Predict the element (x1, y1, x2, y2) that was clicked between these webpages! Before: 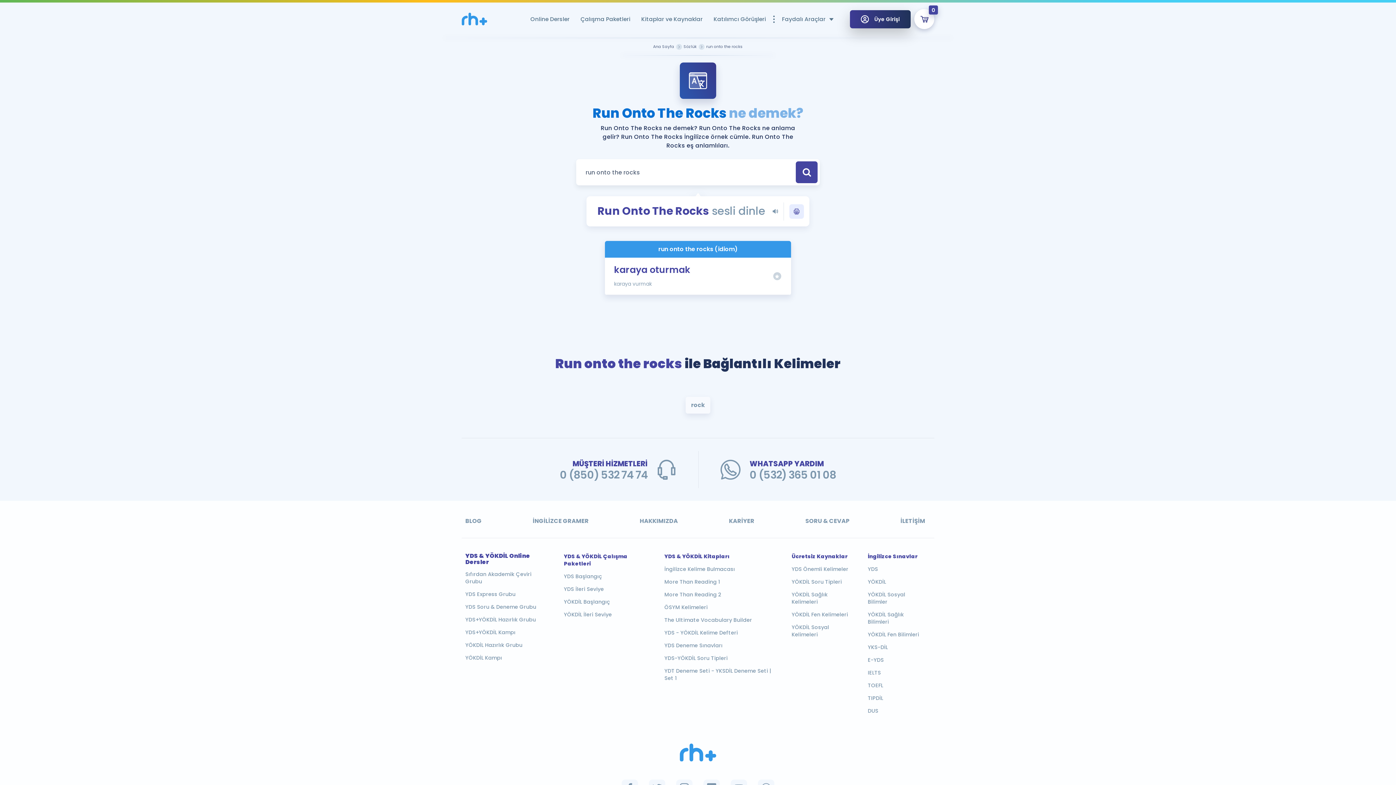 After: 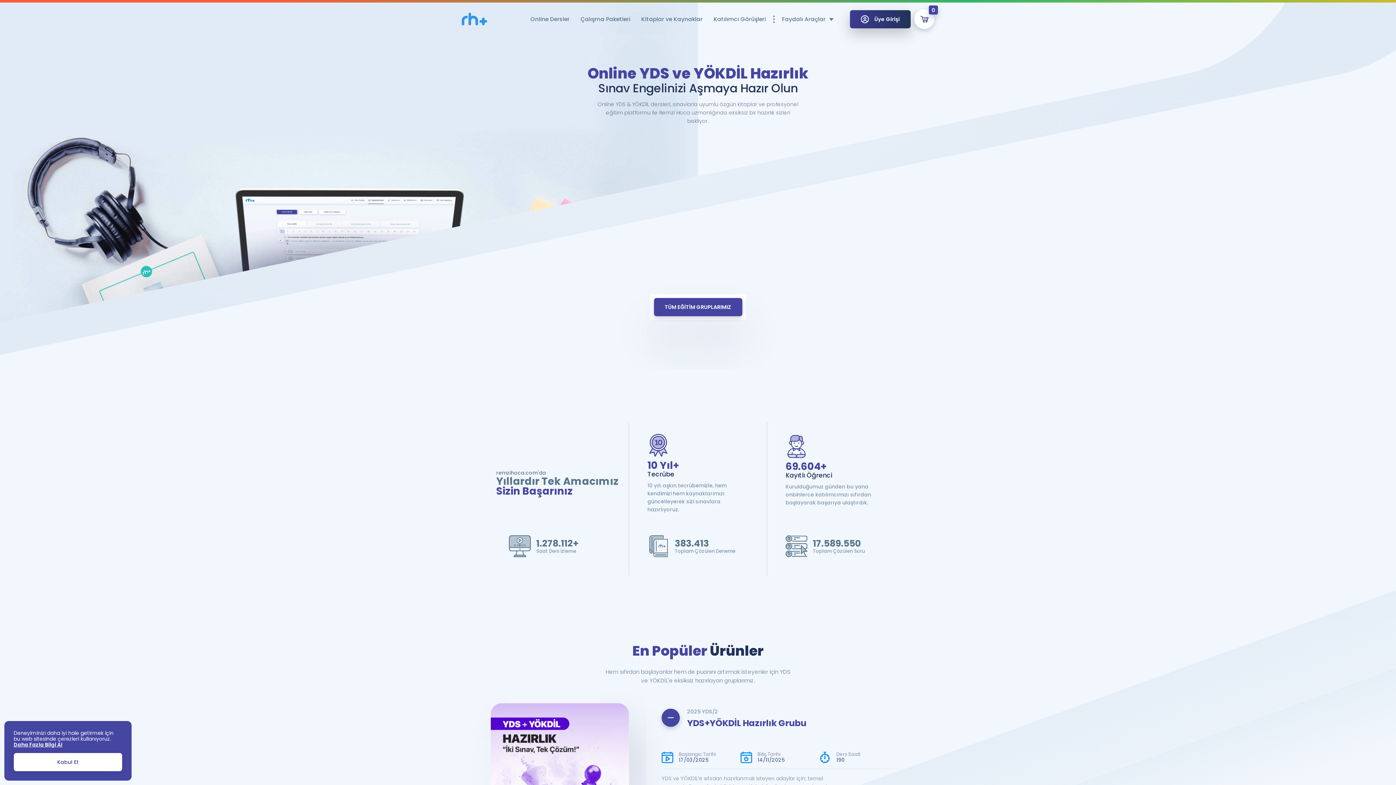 Action: bbox: (680, 744, 716, 761)